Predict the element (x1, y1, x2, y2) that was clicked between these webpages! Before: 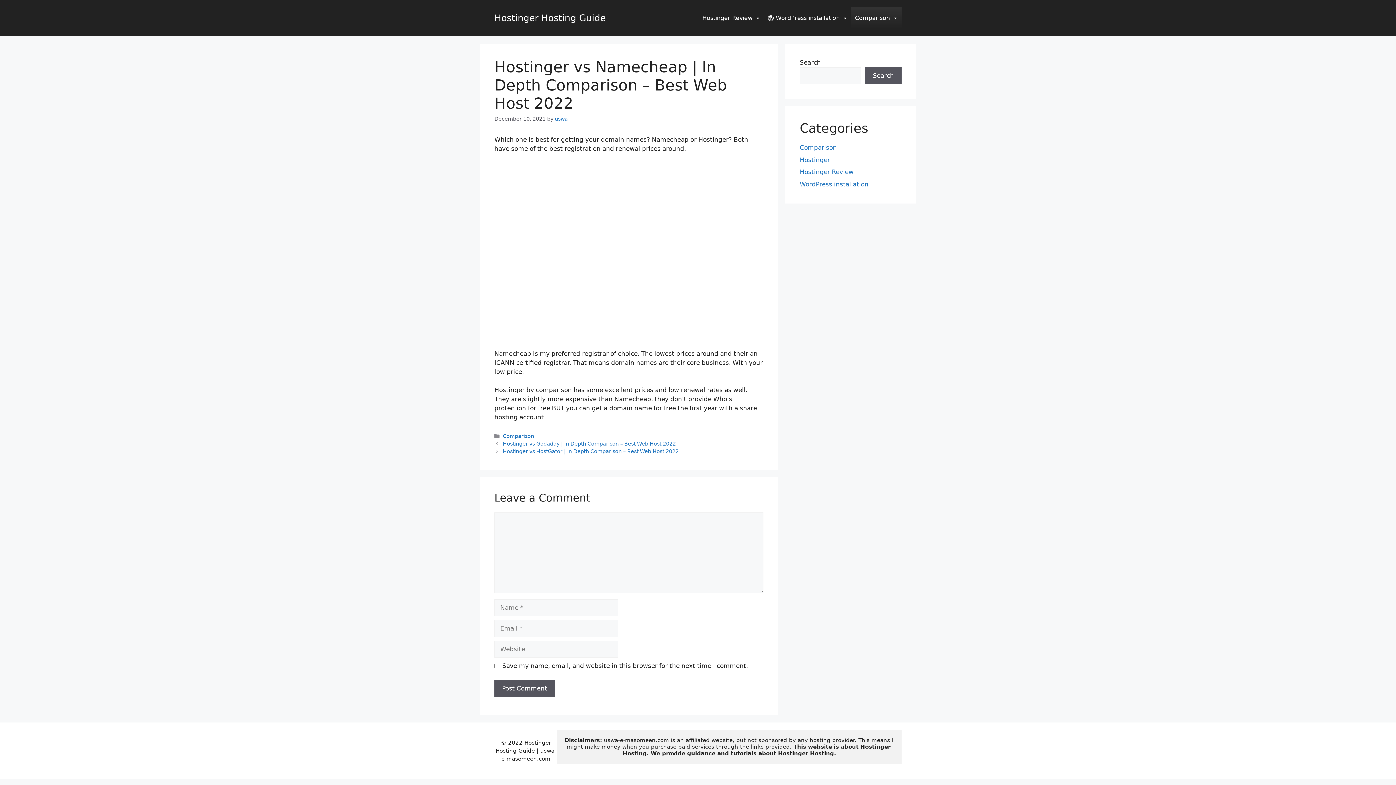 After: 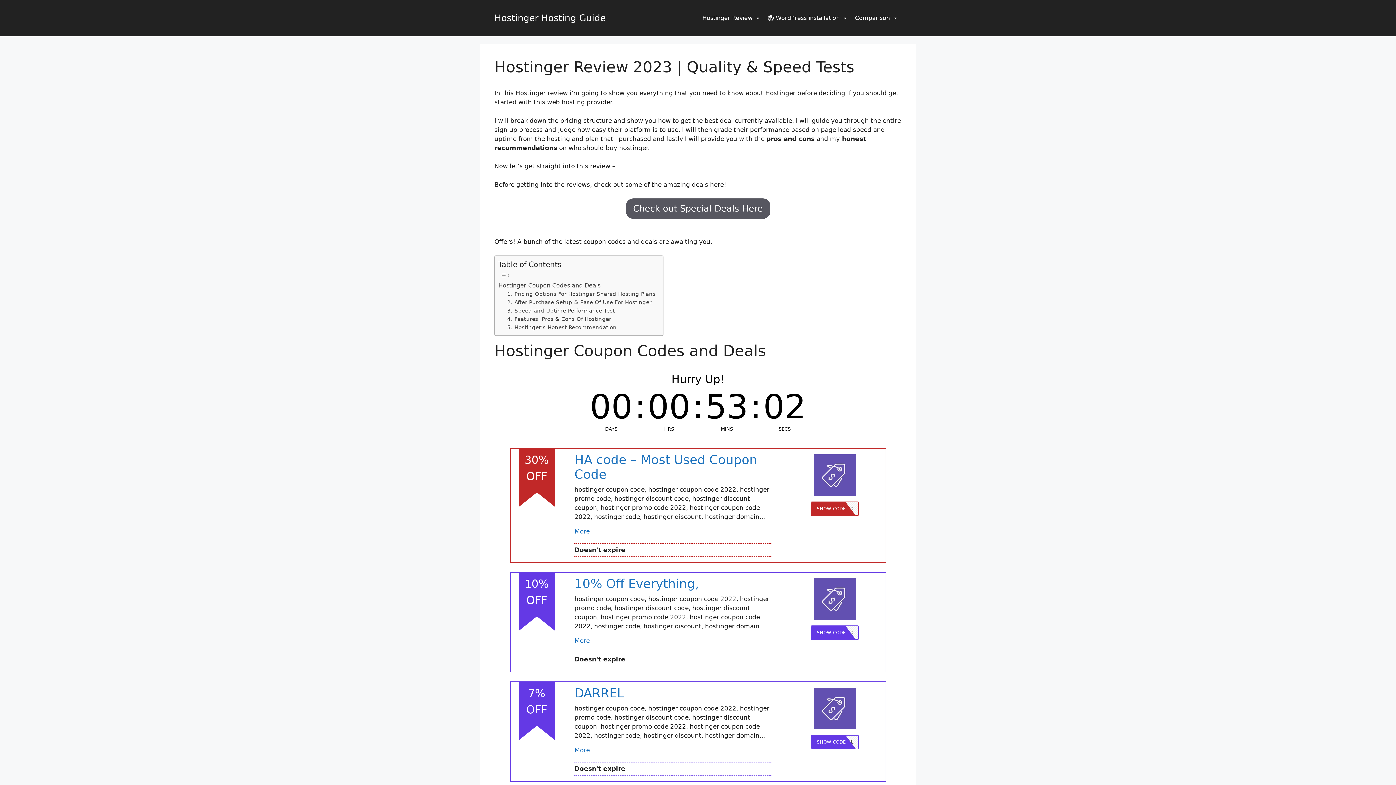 Action: label: Hostinger Hosting Guide bbox: (494, 12, 605, 23)